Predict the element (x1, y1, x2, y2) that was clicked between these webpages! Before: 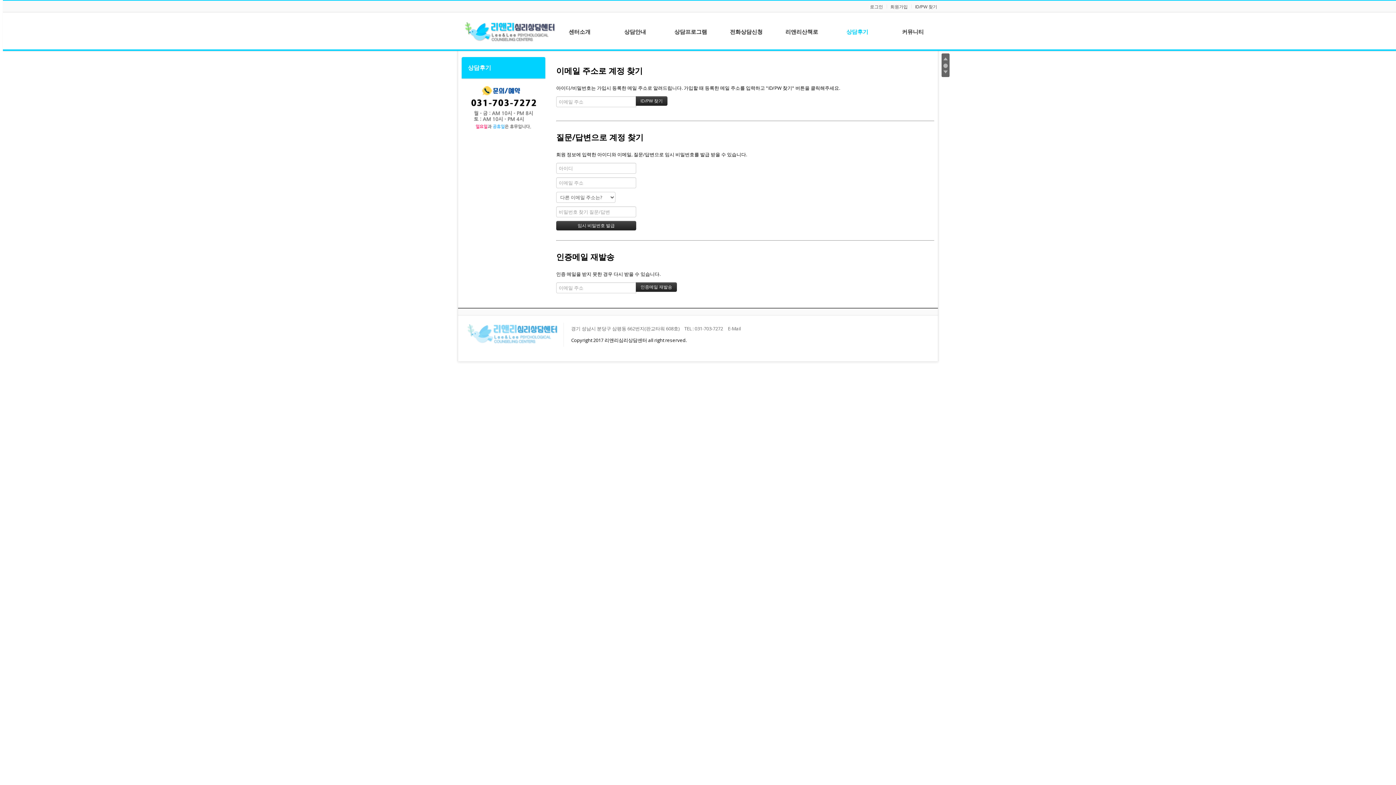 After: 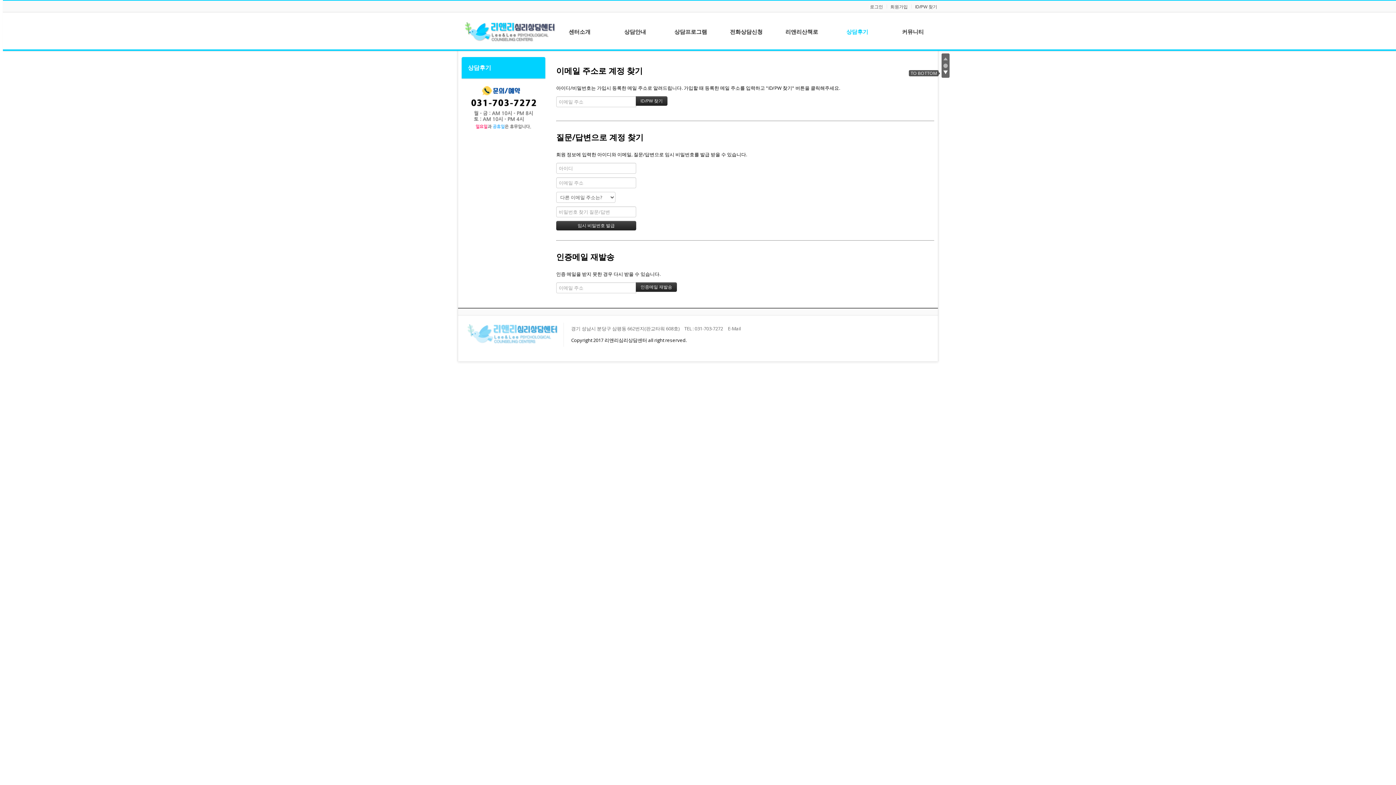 Action: bbox: (943, 70, 948, 75)